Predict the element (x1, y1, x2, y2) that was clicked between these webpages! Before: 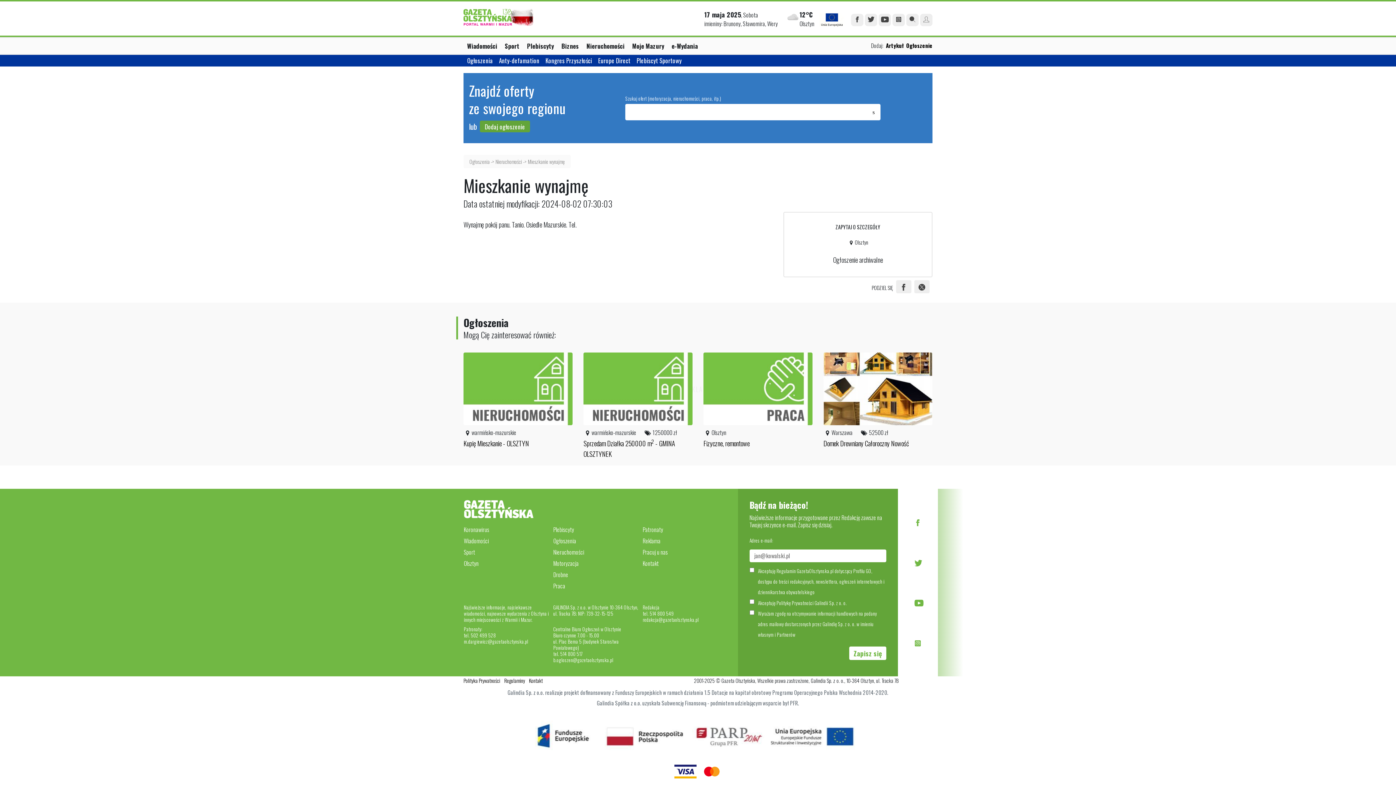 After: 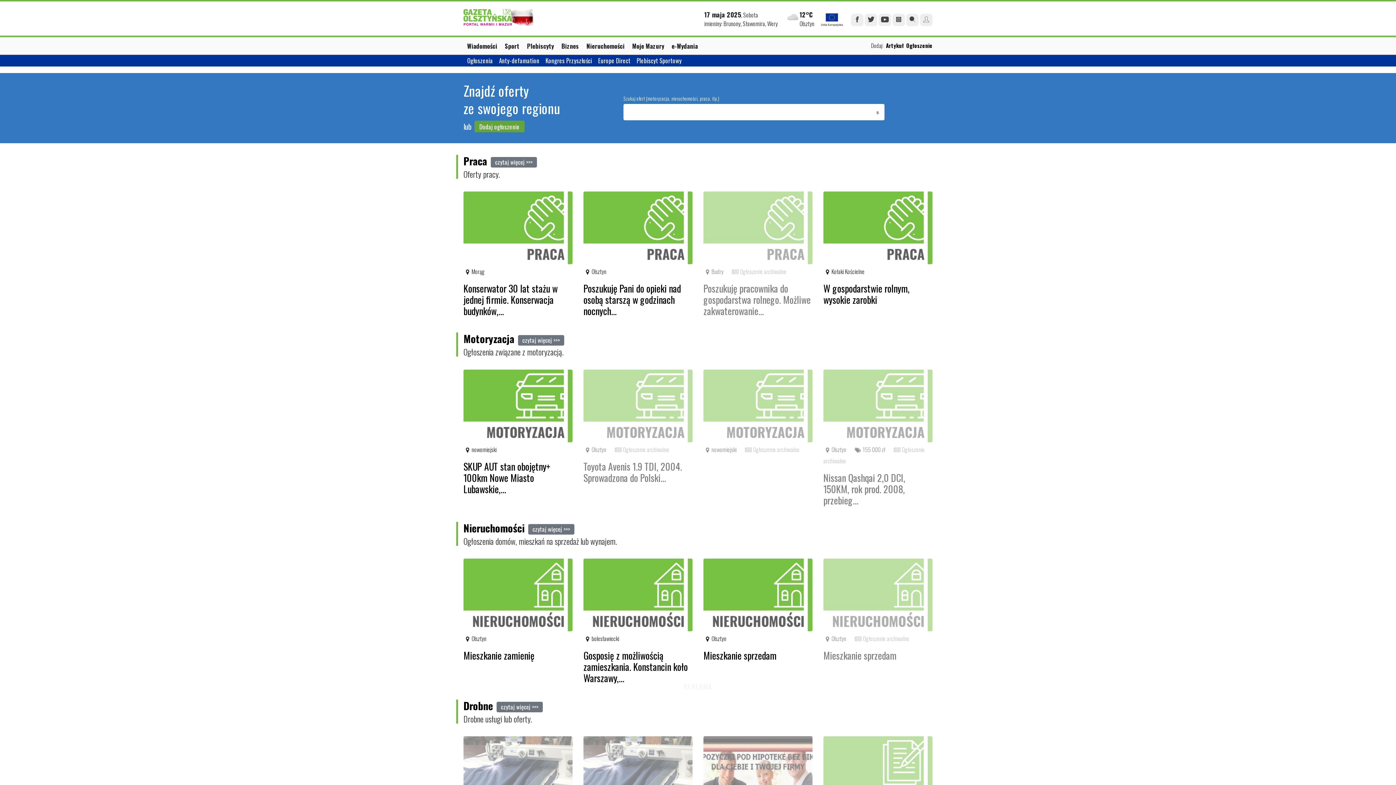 Action: label: Ogłoszenia bbox: (553, 535, 576, 546)